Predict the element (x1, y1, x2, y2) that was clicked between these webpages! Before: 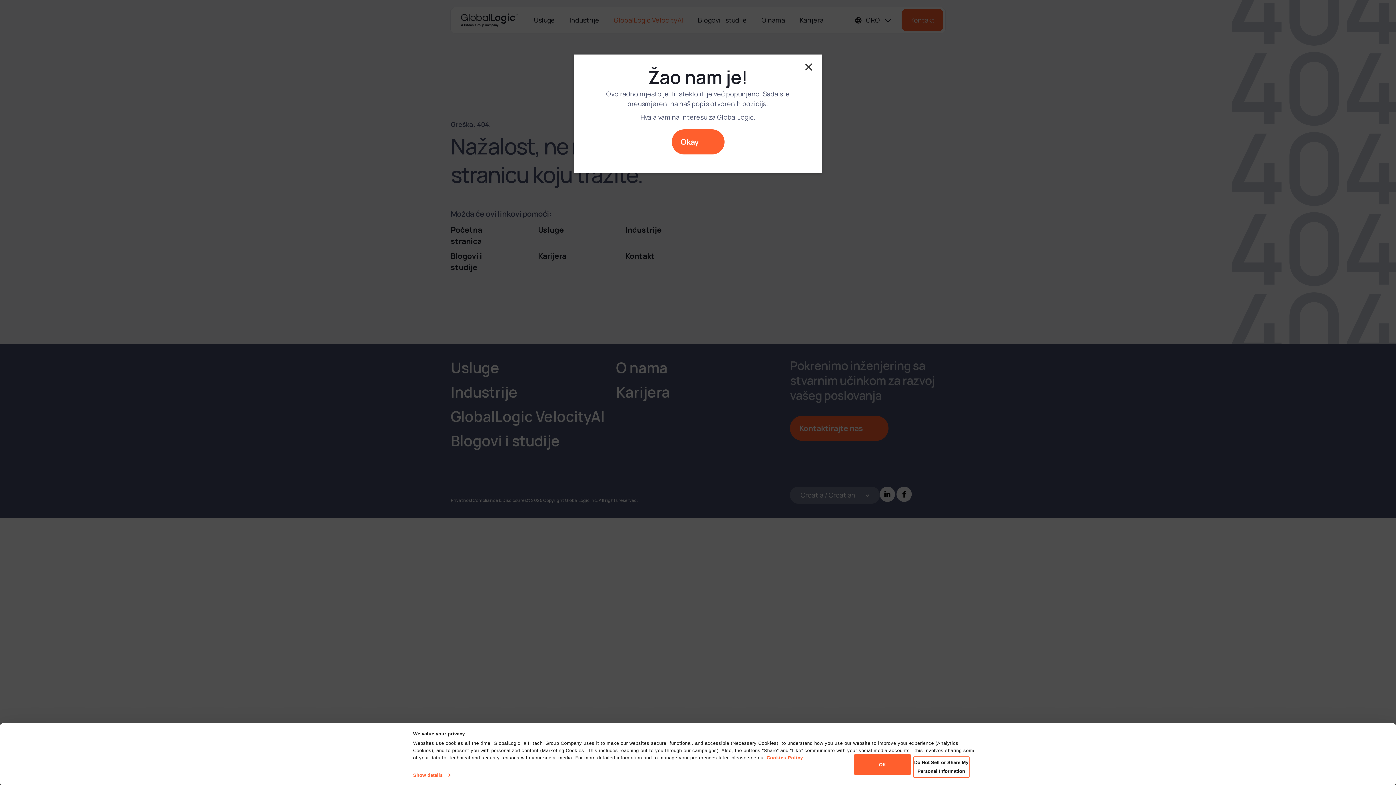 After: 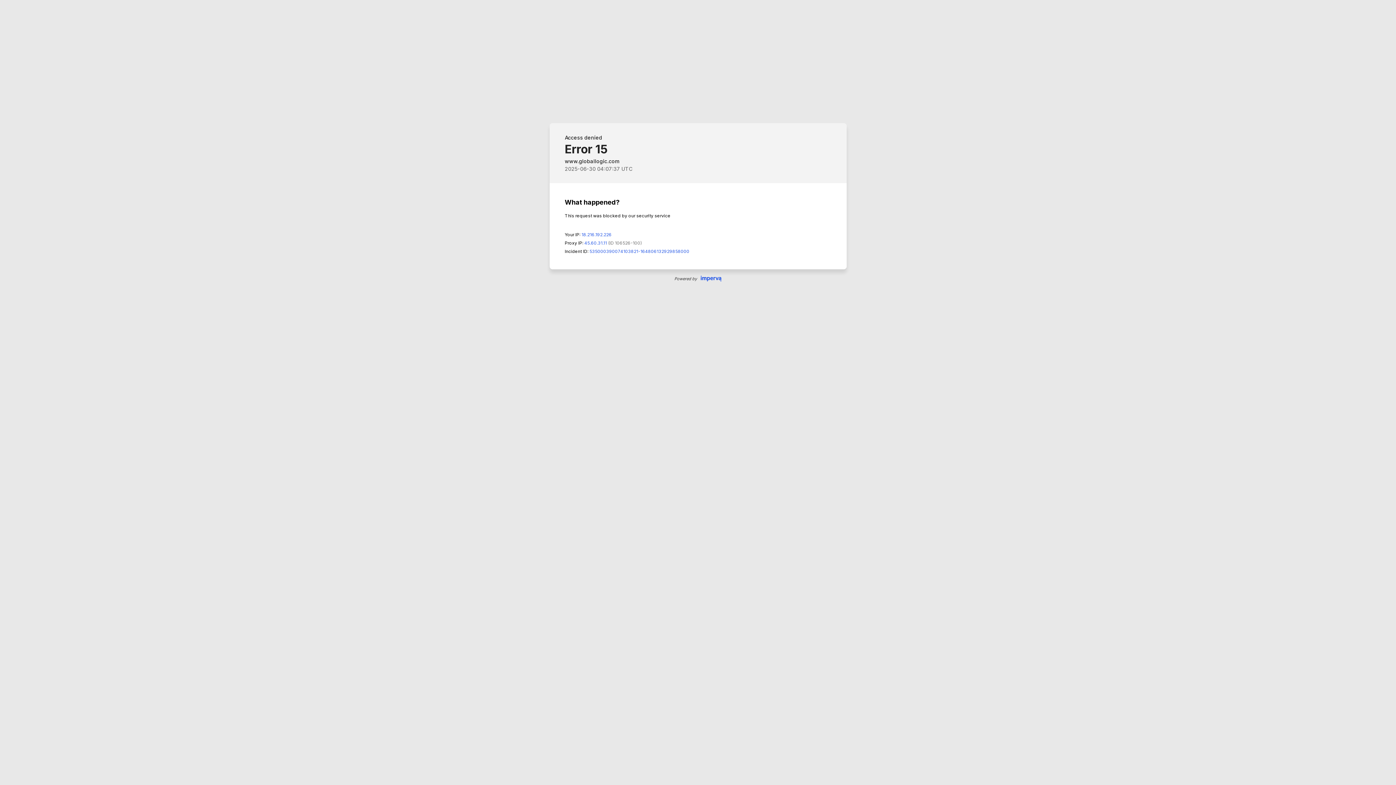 Action: bbox: (913, 756, 969, 778) label: Do Not Sell or Share My Personal Information